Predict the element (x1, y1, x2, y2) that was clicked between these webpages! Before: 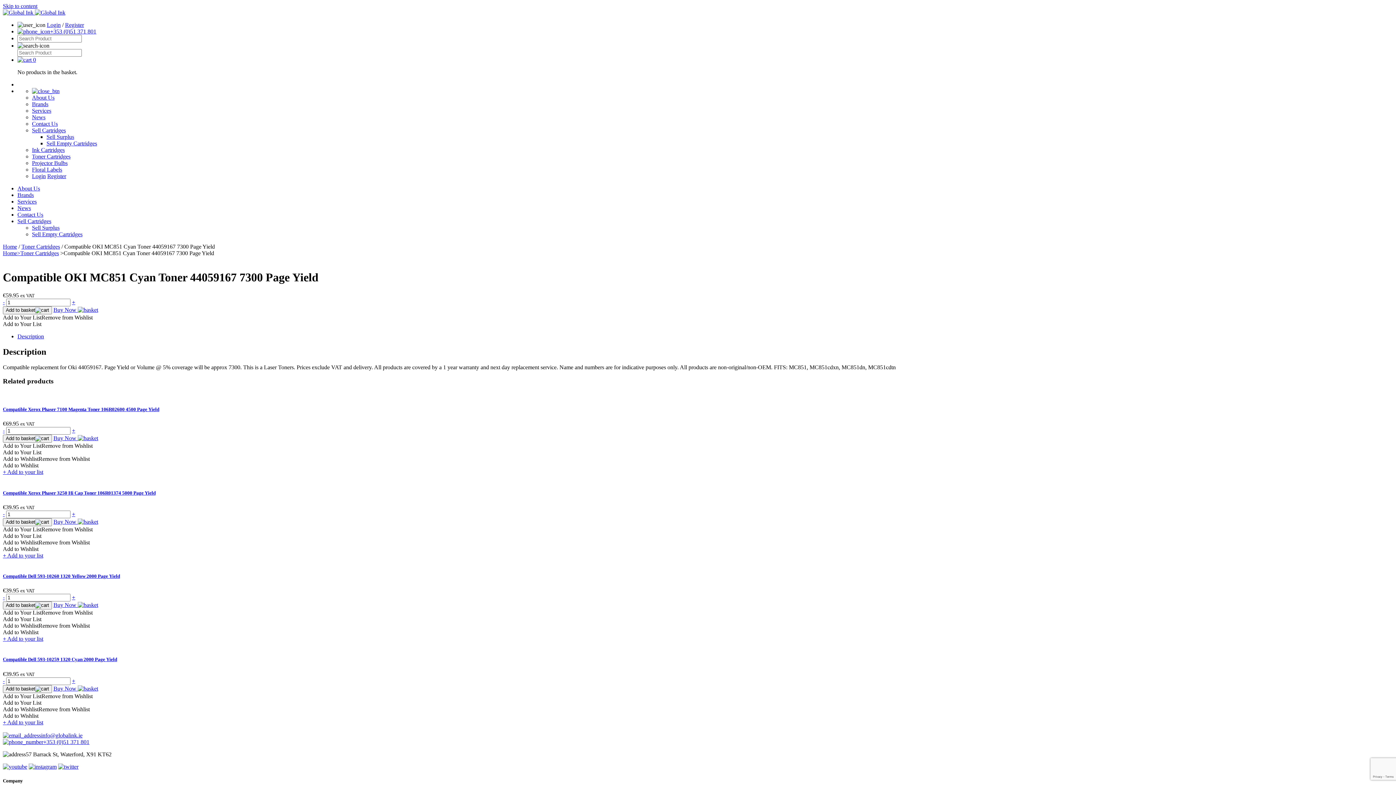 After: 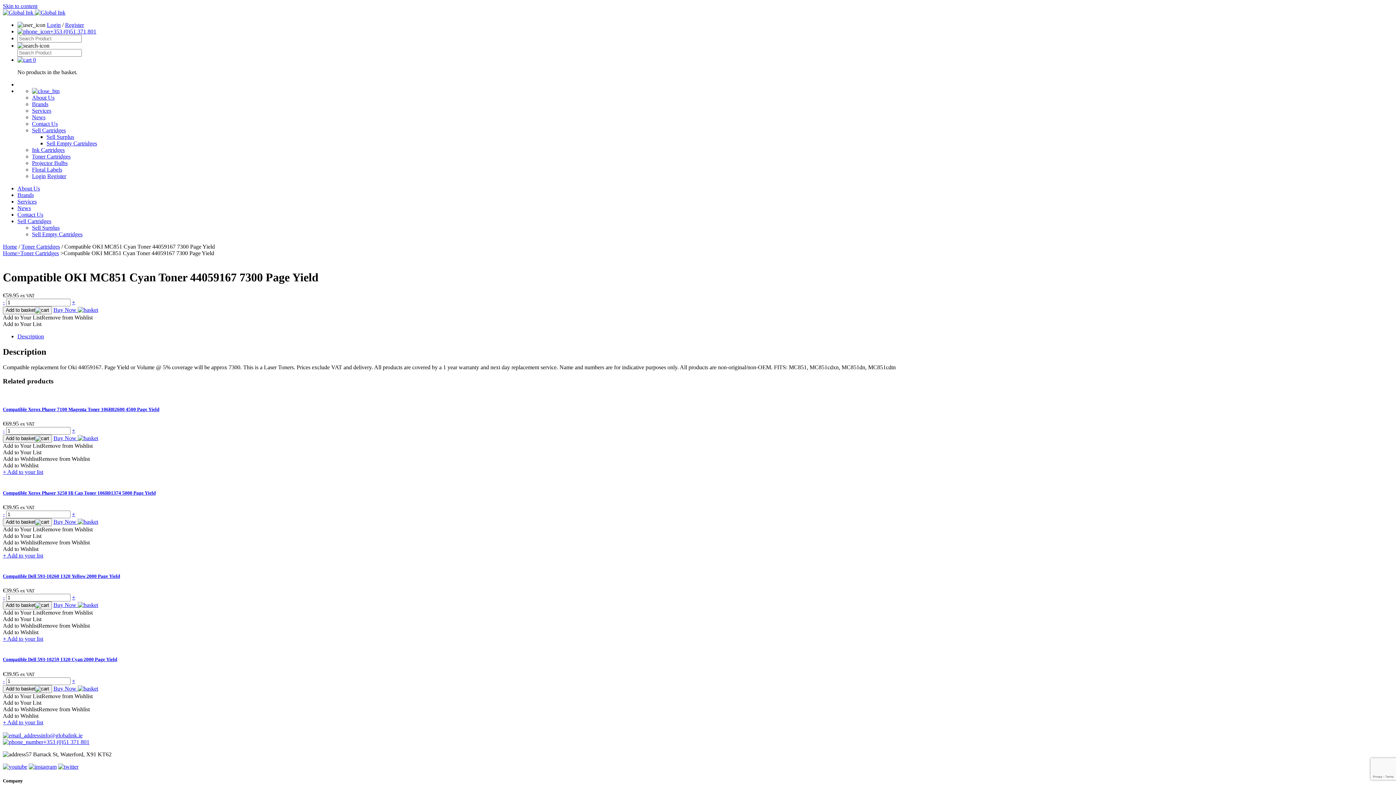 Action: bbox: (2, 739, 89, 745) label: +353 (0)51 371 801